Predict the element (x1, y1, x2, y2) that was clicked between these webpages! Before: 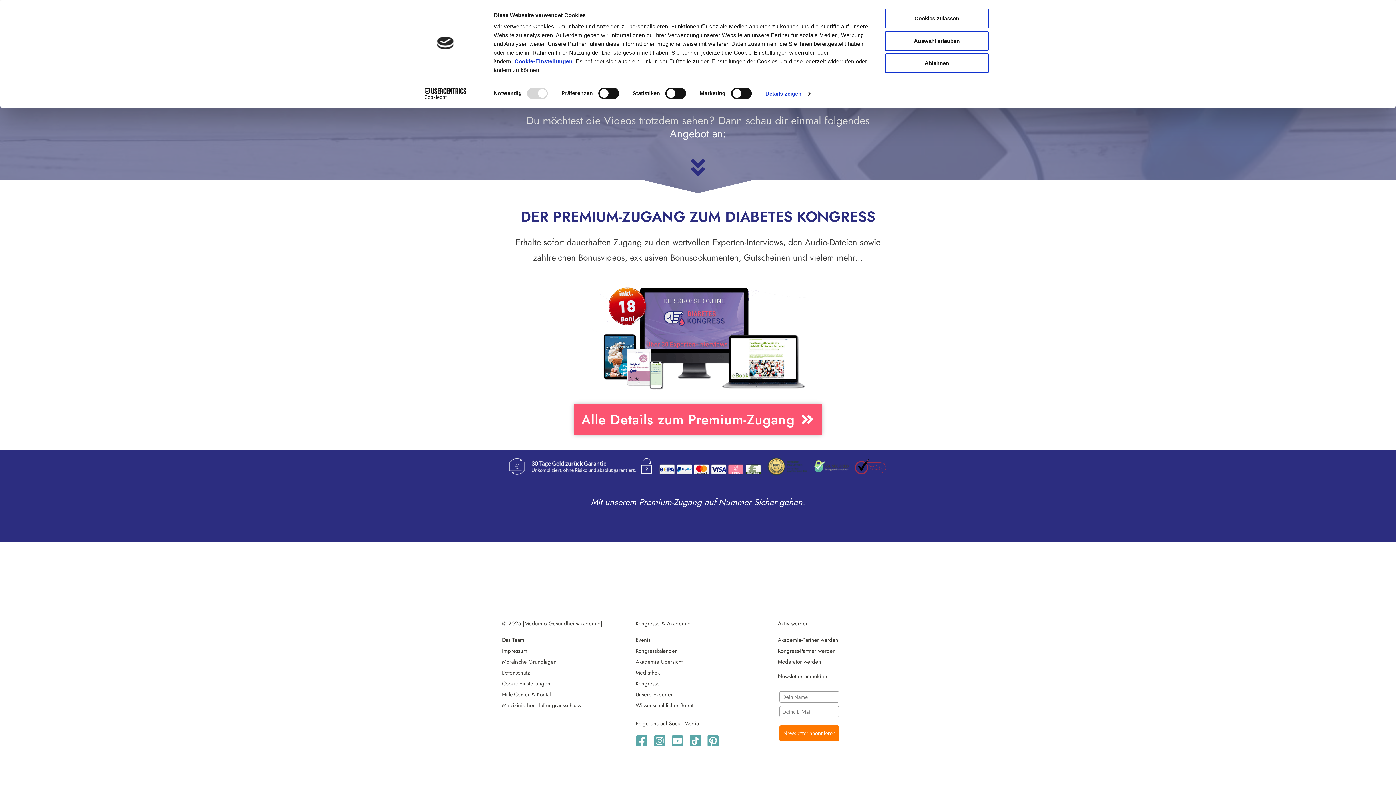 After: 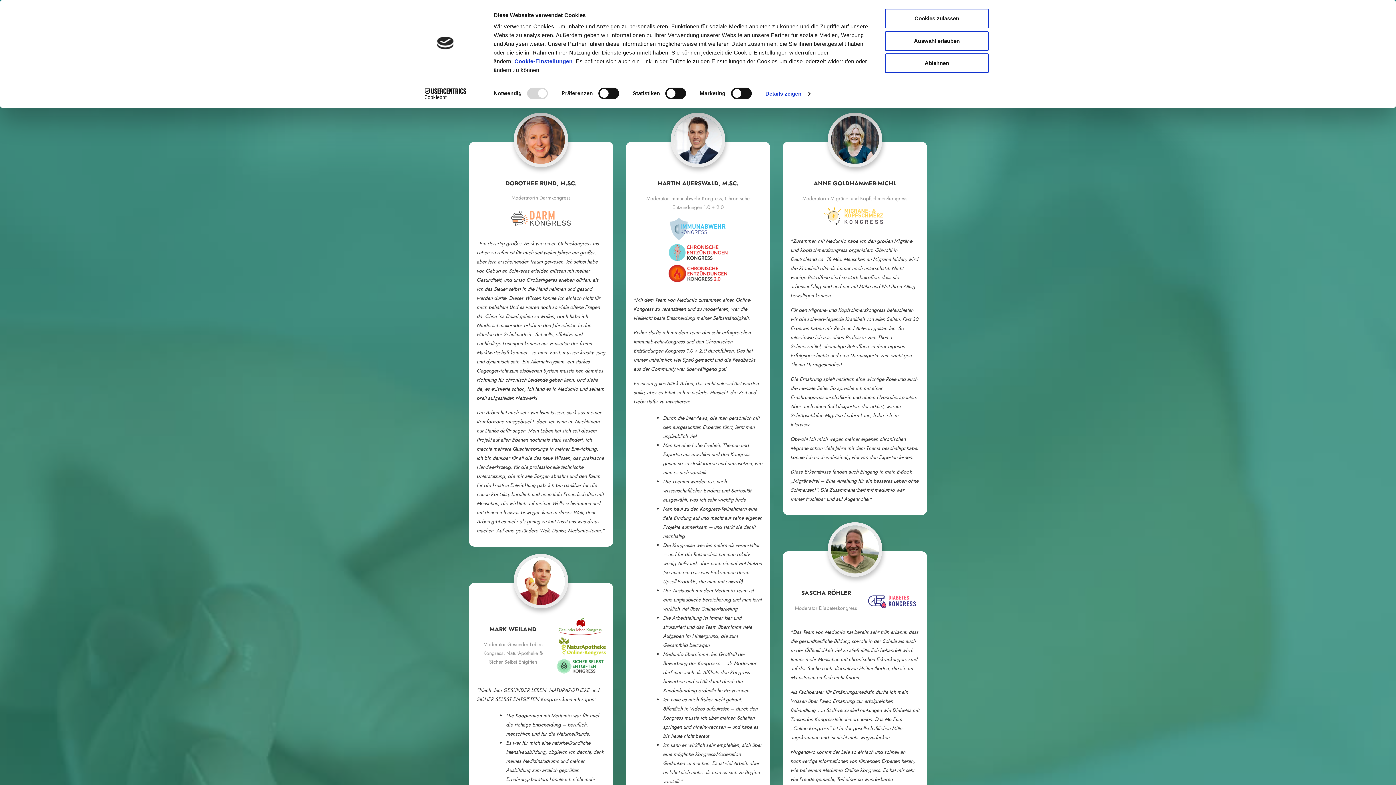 Action: label: Moderator werden bbox: (777, 658, 821, 666)